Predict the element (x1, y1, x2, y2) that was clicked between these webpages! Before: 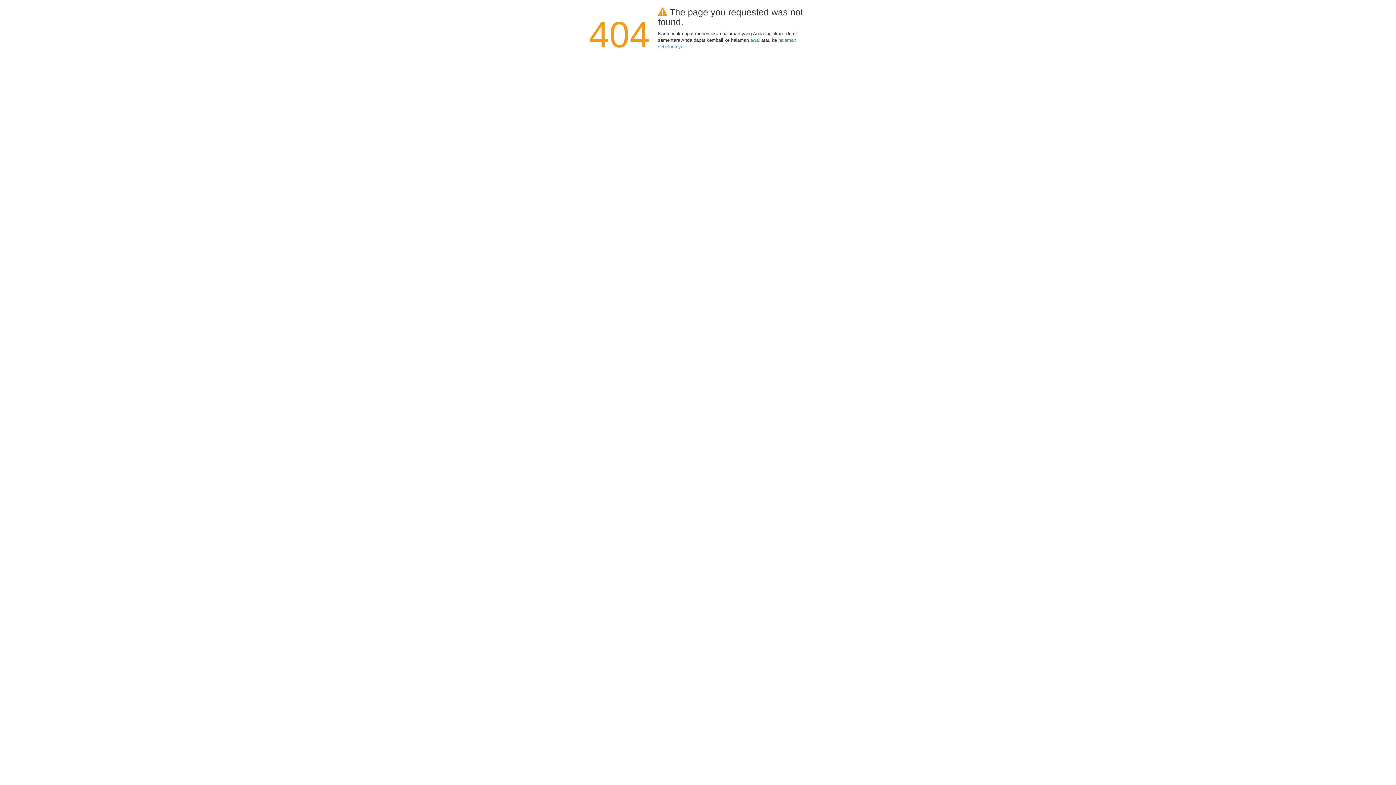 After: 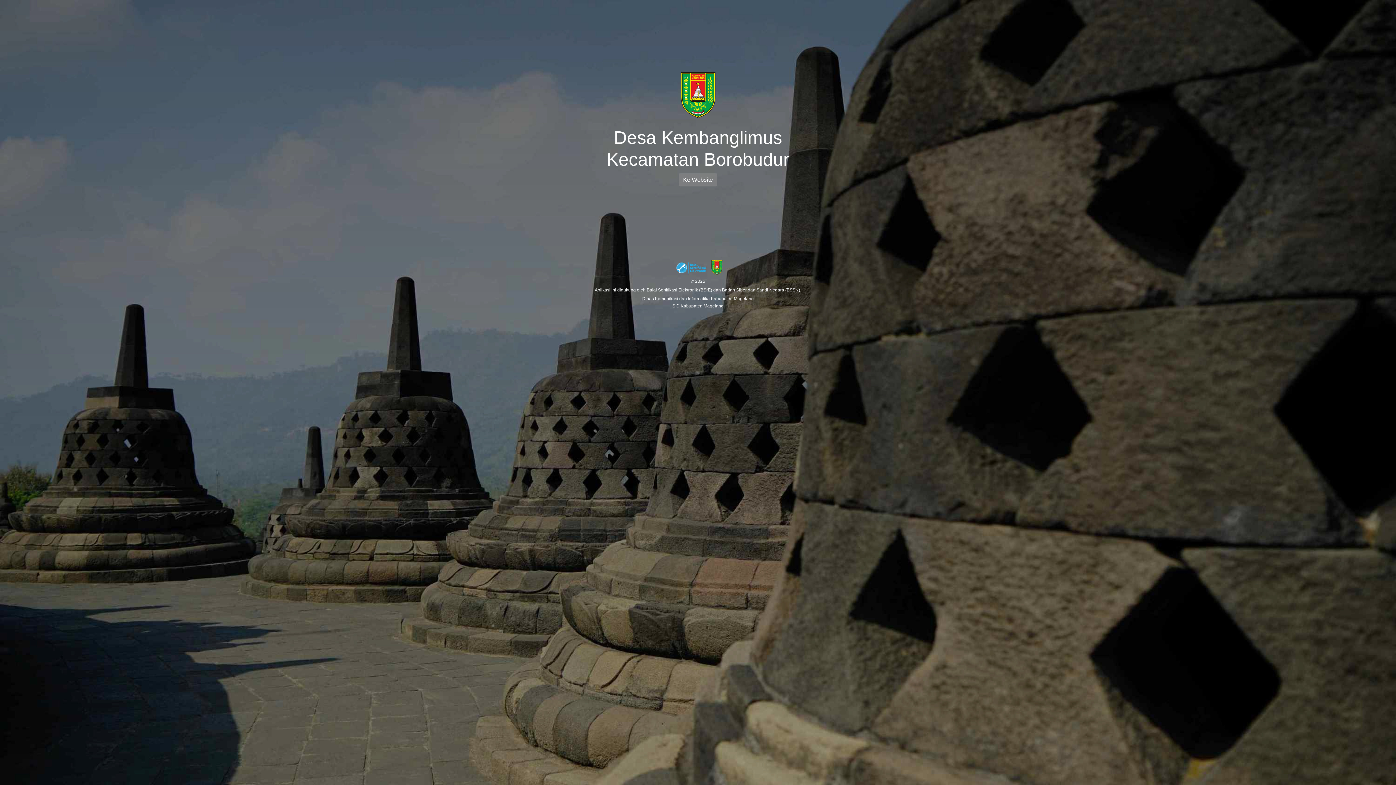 Action: bbox: (750, 37, 760, 42) label: awal